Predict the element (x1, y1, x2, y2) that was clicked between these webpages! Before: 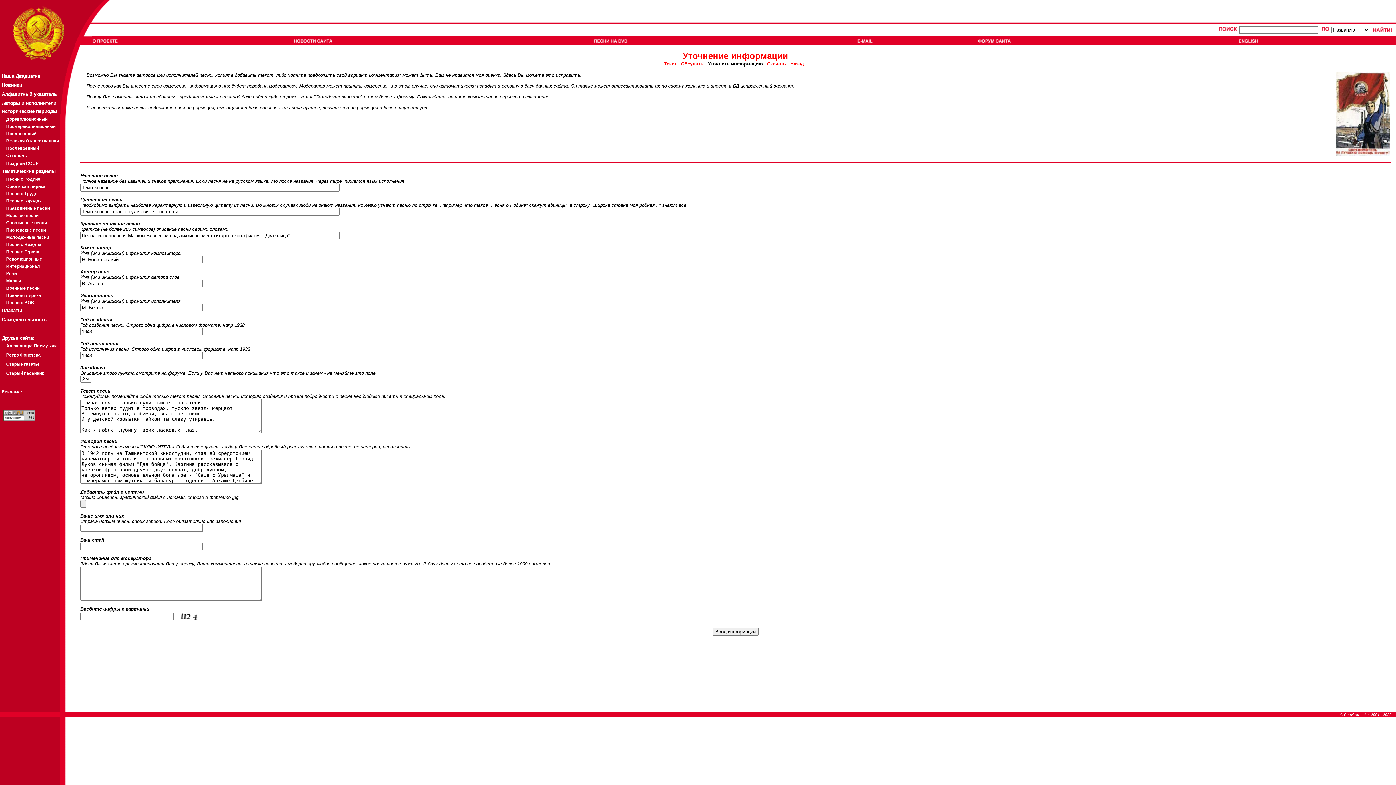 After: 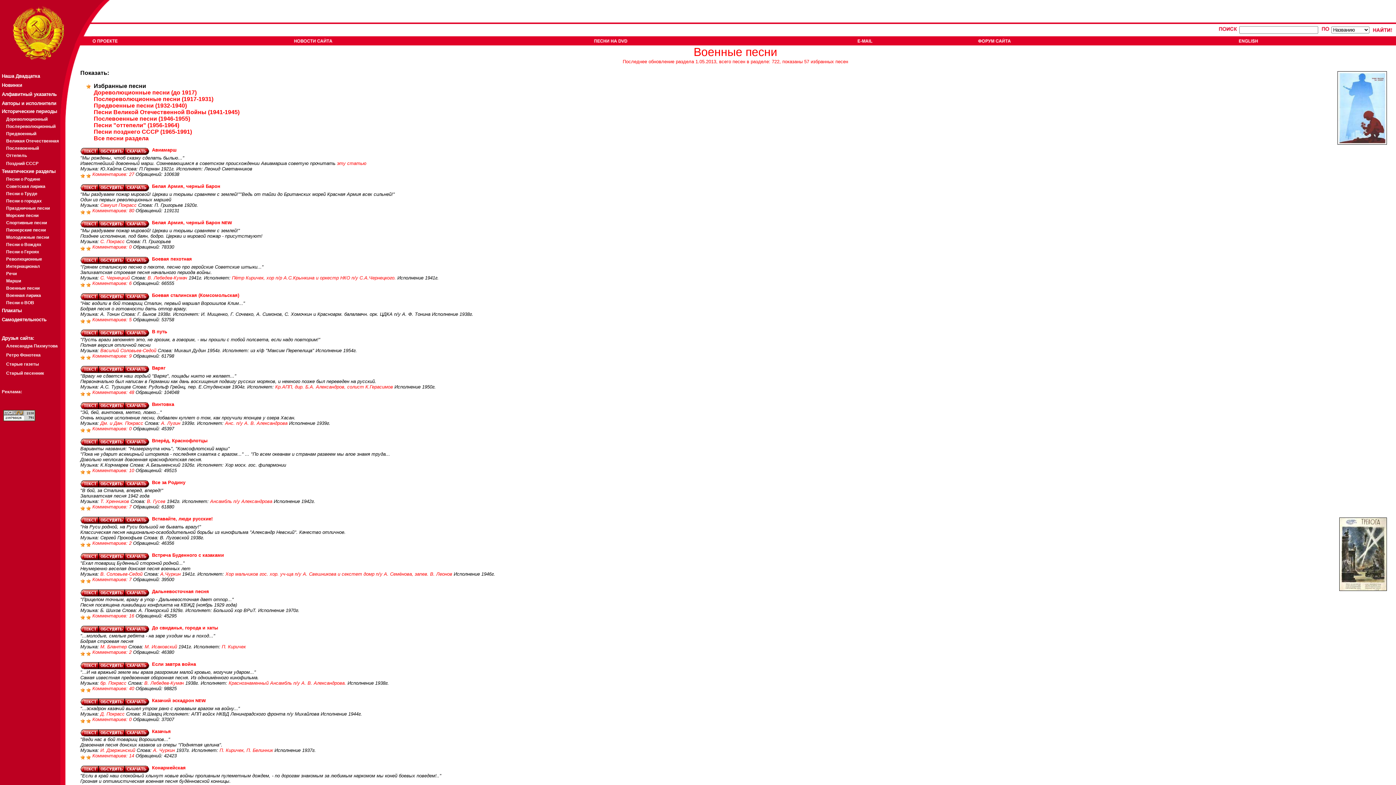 Action: bbox: (6, 285, 39, 290) label: Военные песни